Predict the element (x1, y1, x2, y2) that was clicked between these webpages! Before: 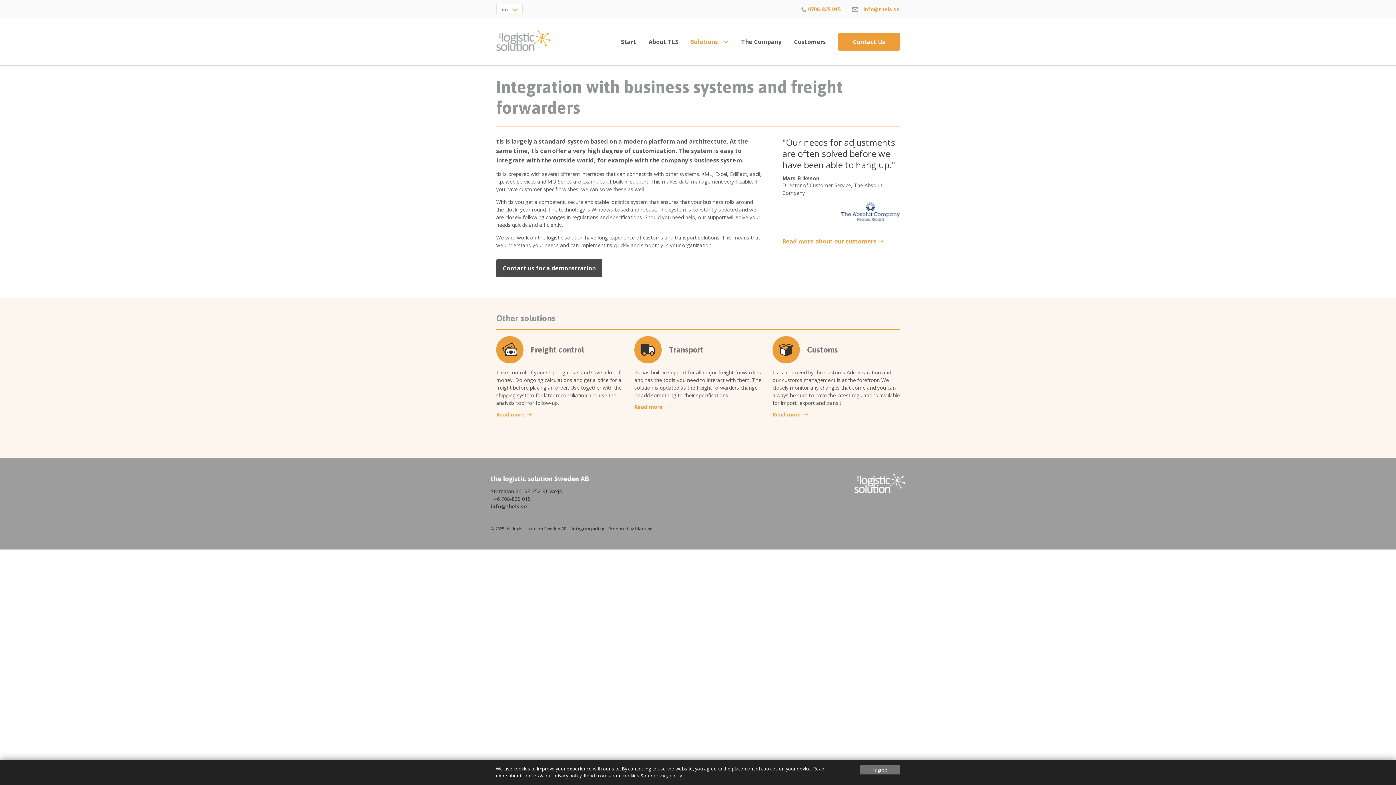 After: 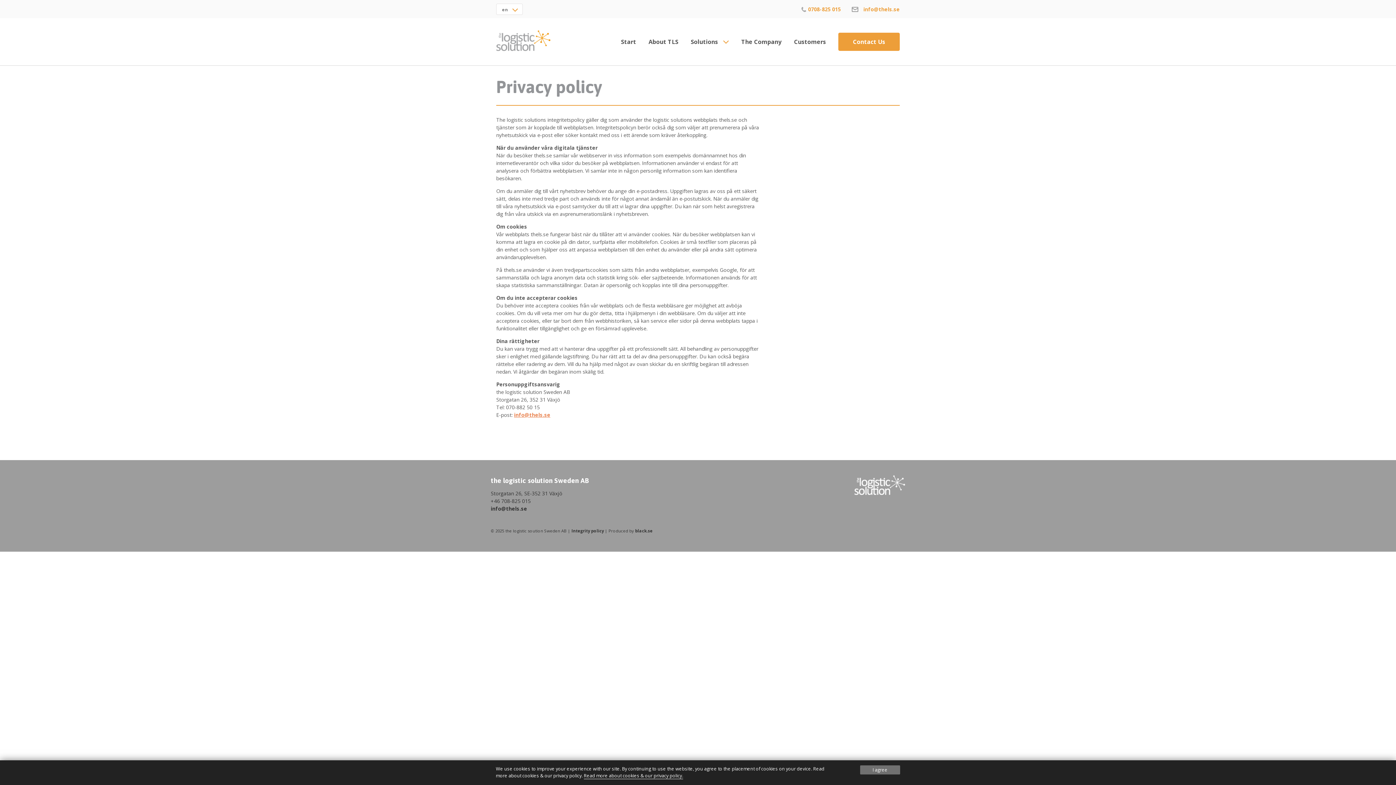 Action: bbox: (584, 773, 683, 779) label: Read more about cookies & our privacy policy.